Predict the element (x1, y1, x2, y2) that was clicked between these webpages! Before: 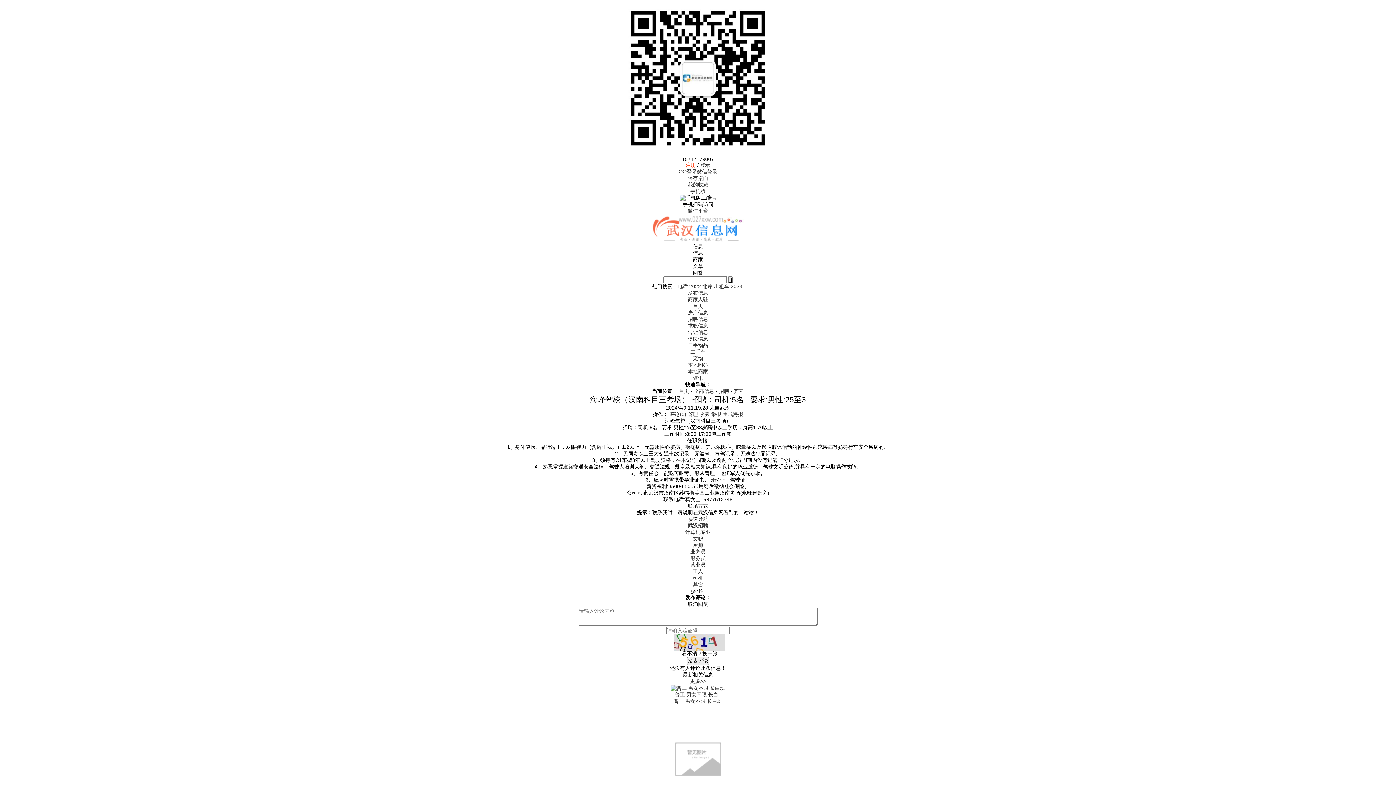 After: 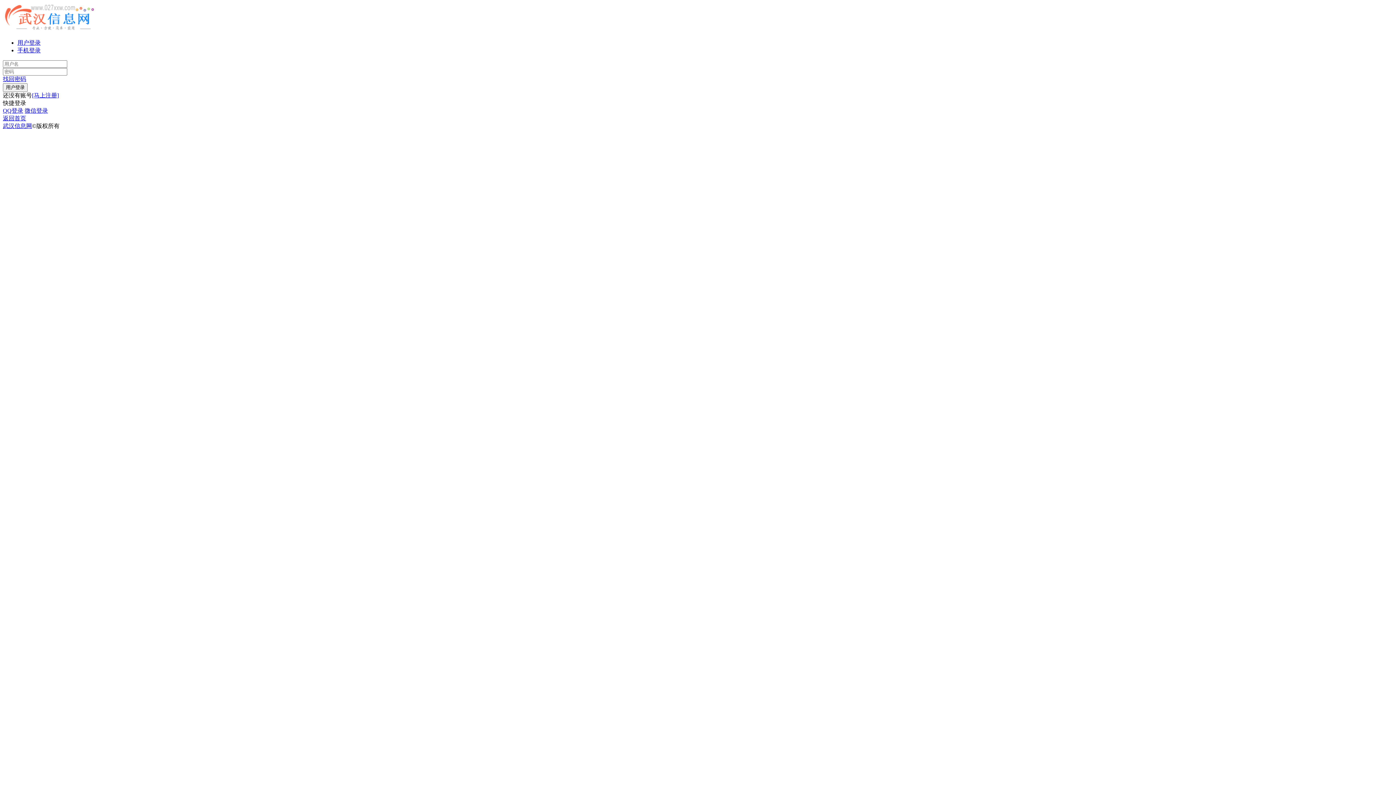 Action: bbox: (700, 162, 710, 168) label: 登录